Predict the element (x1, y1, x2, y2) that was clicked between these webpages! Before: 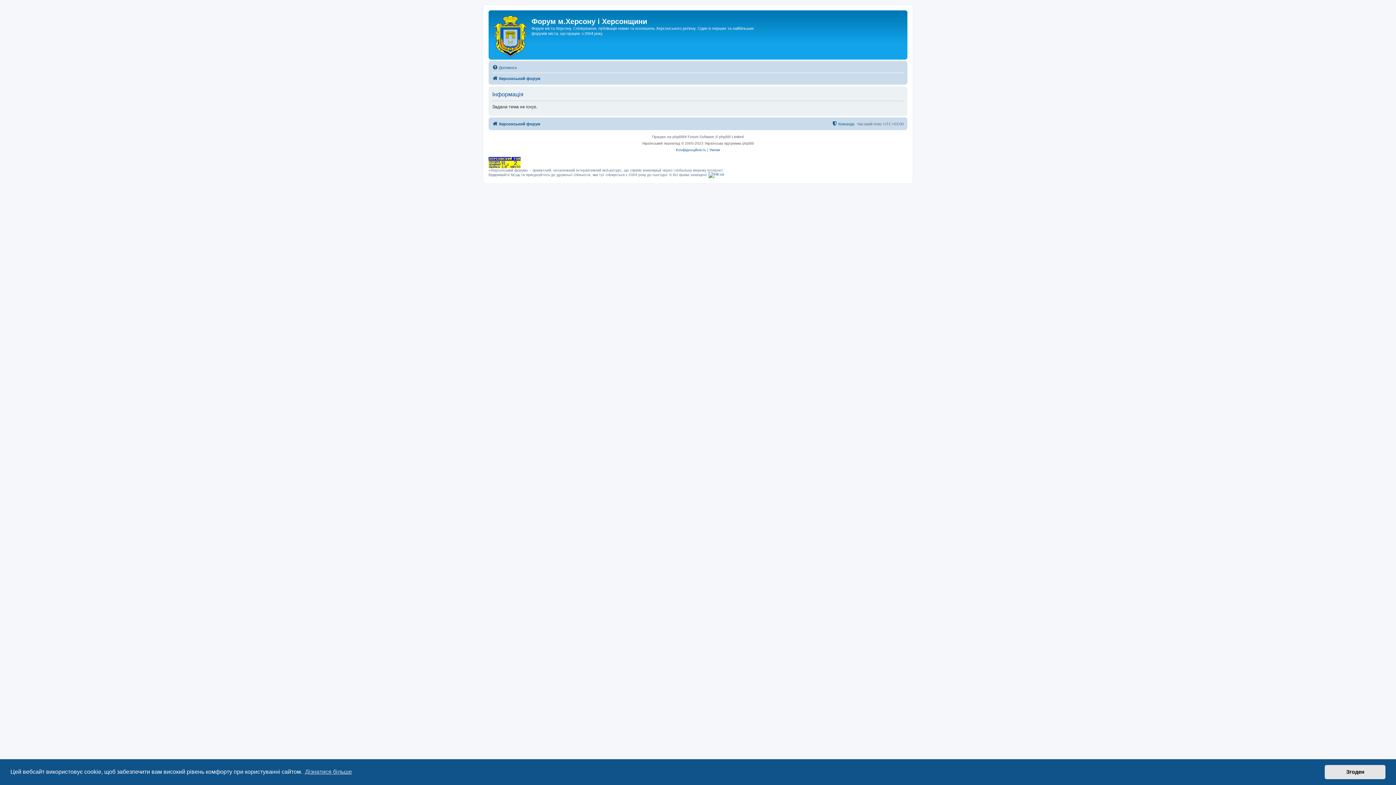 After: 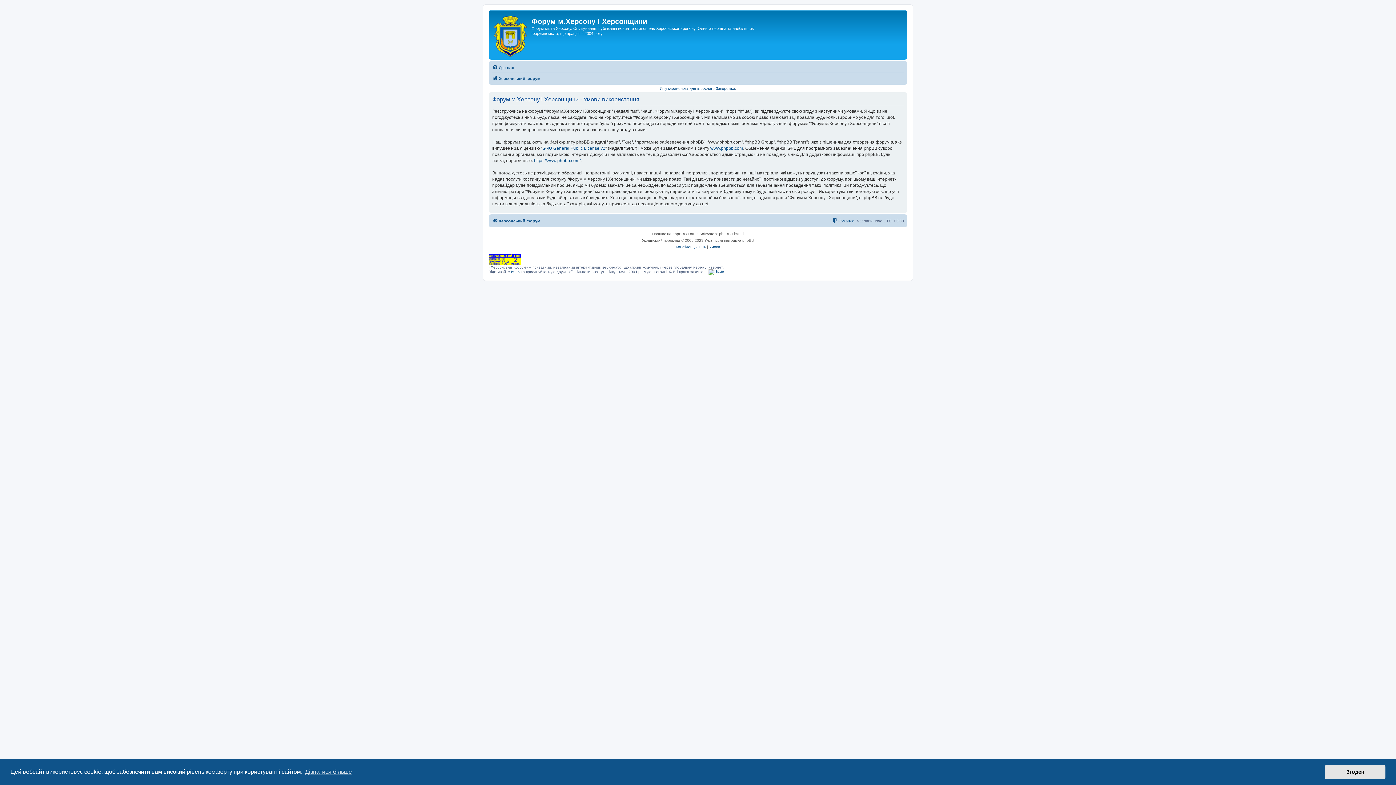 Action: bbox: (709, 146, 720, 153) label: Умови